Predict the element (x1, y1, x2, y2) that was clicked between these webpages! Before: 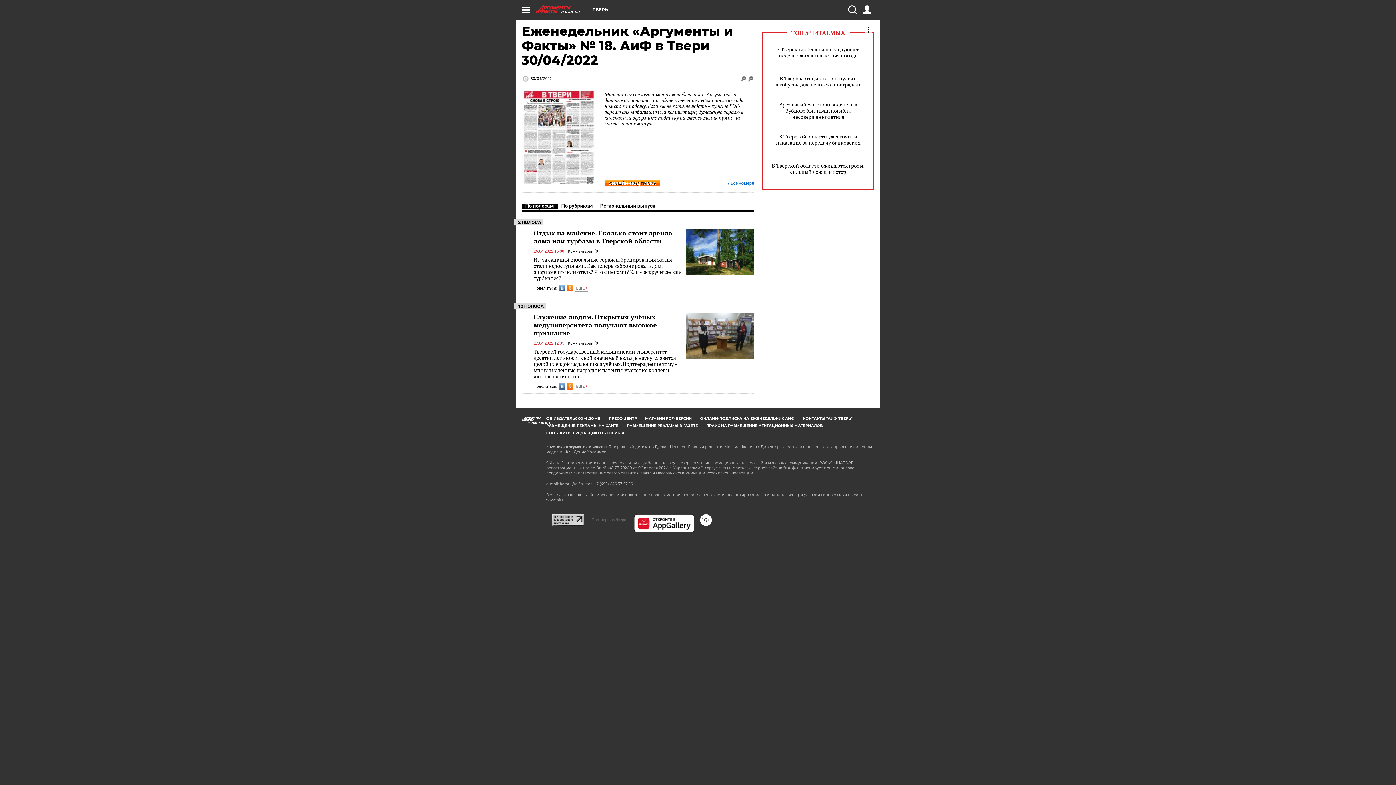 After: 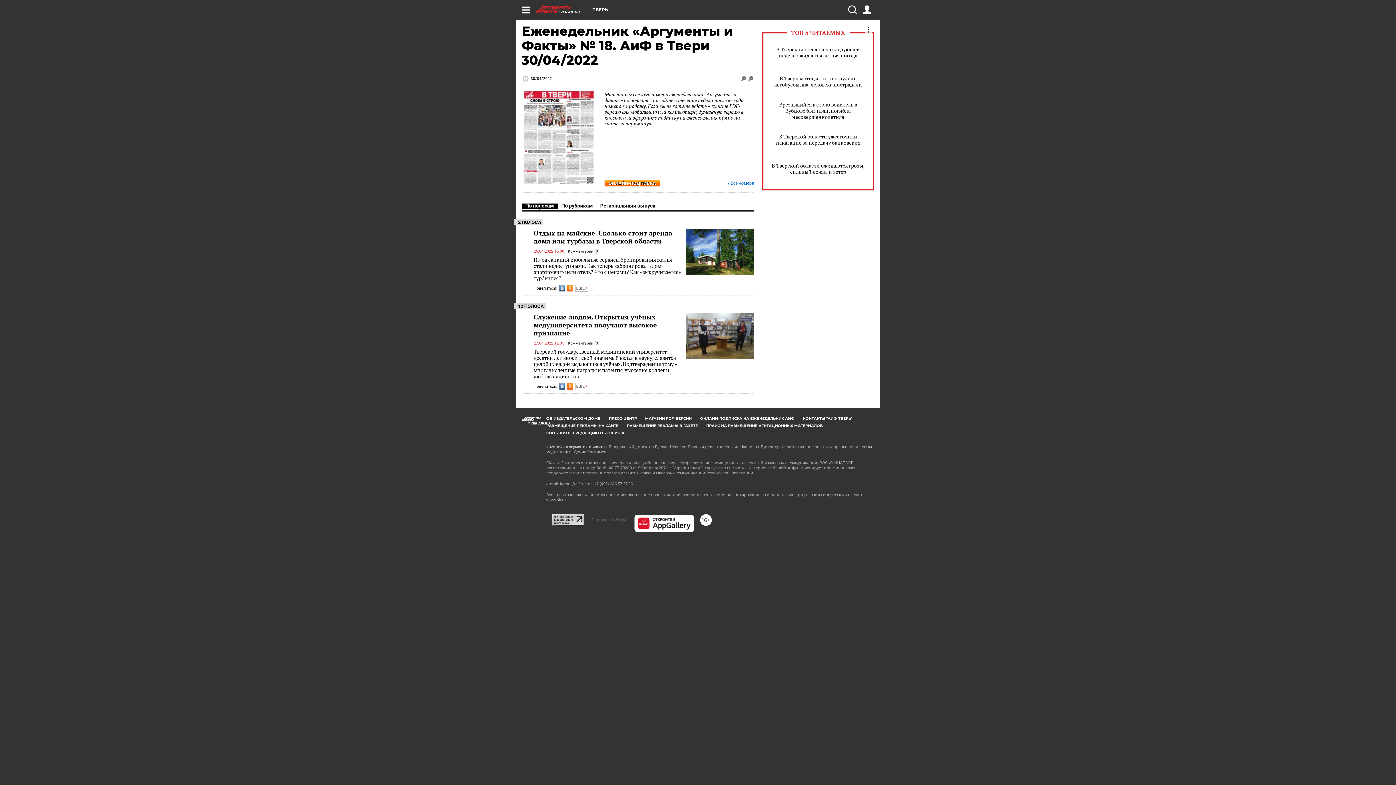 Action: bbox: (567, 285, 573, 291)